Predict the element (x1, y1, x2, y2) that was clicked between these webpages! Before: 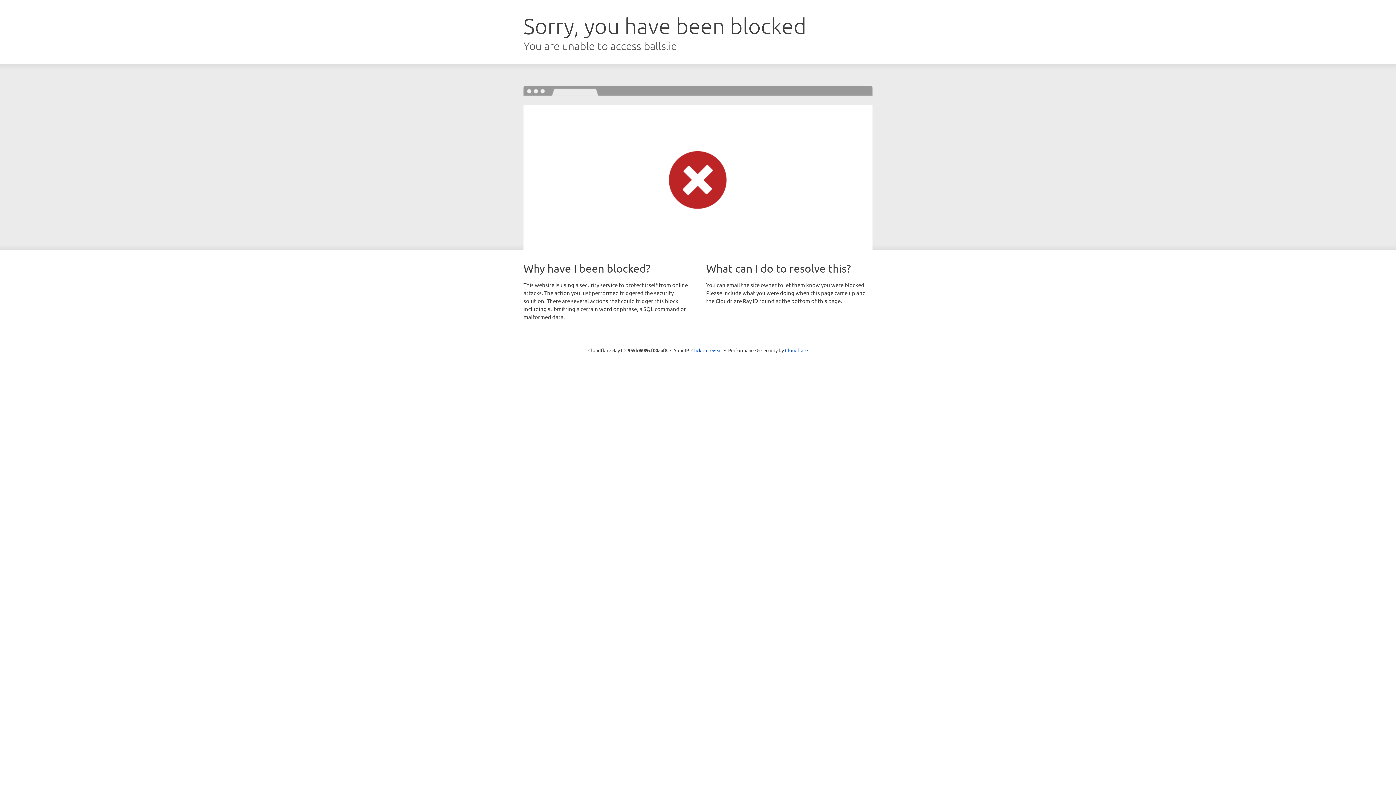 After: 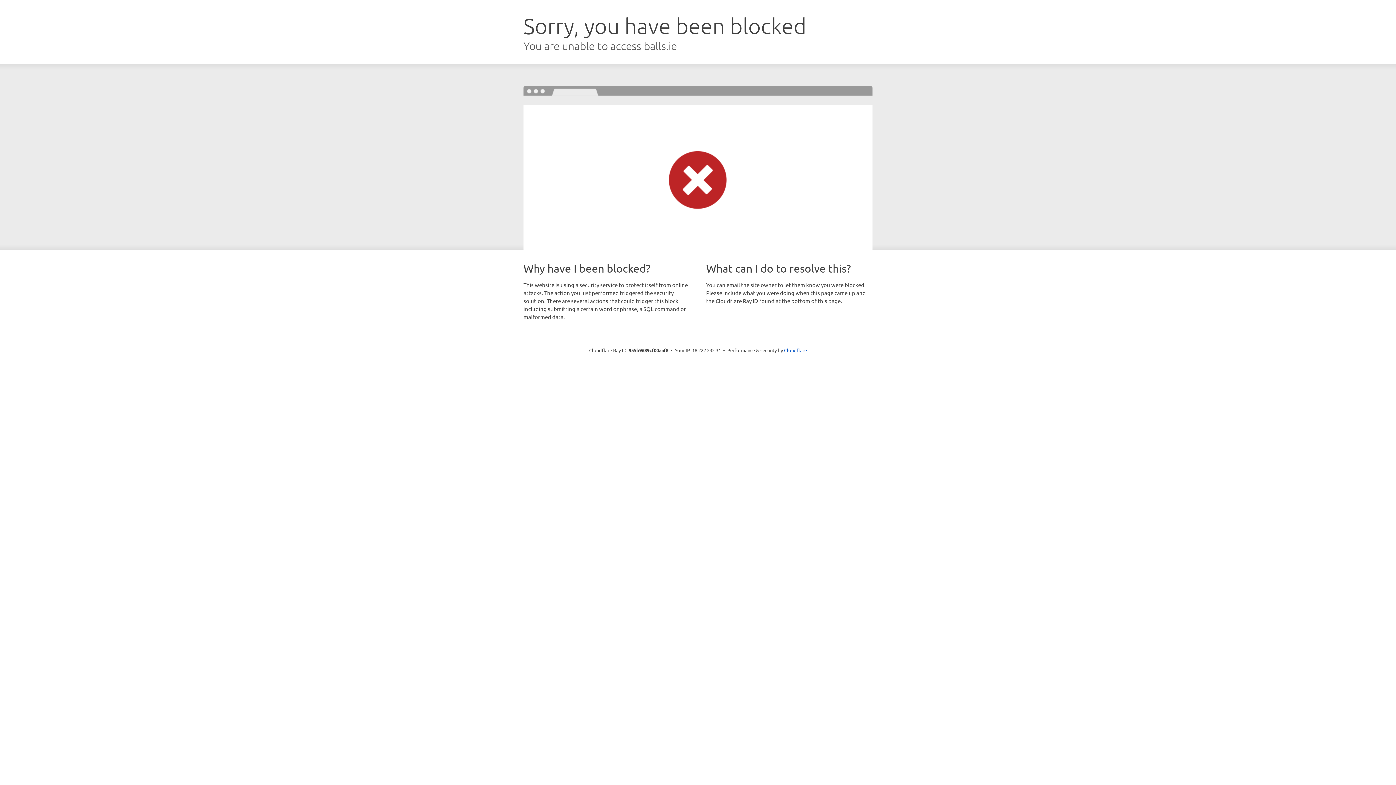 Action: label: Click to reveal bbox: (691, 346, 722, 353)